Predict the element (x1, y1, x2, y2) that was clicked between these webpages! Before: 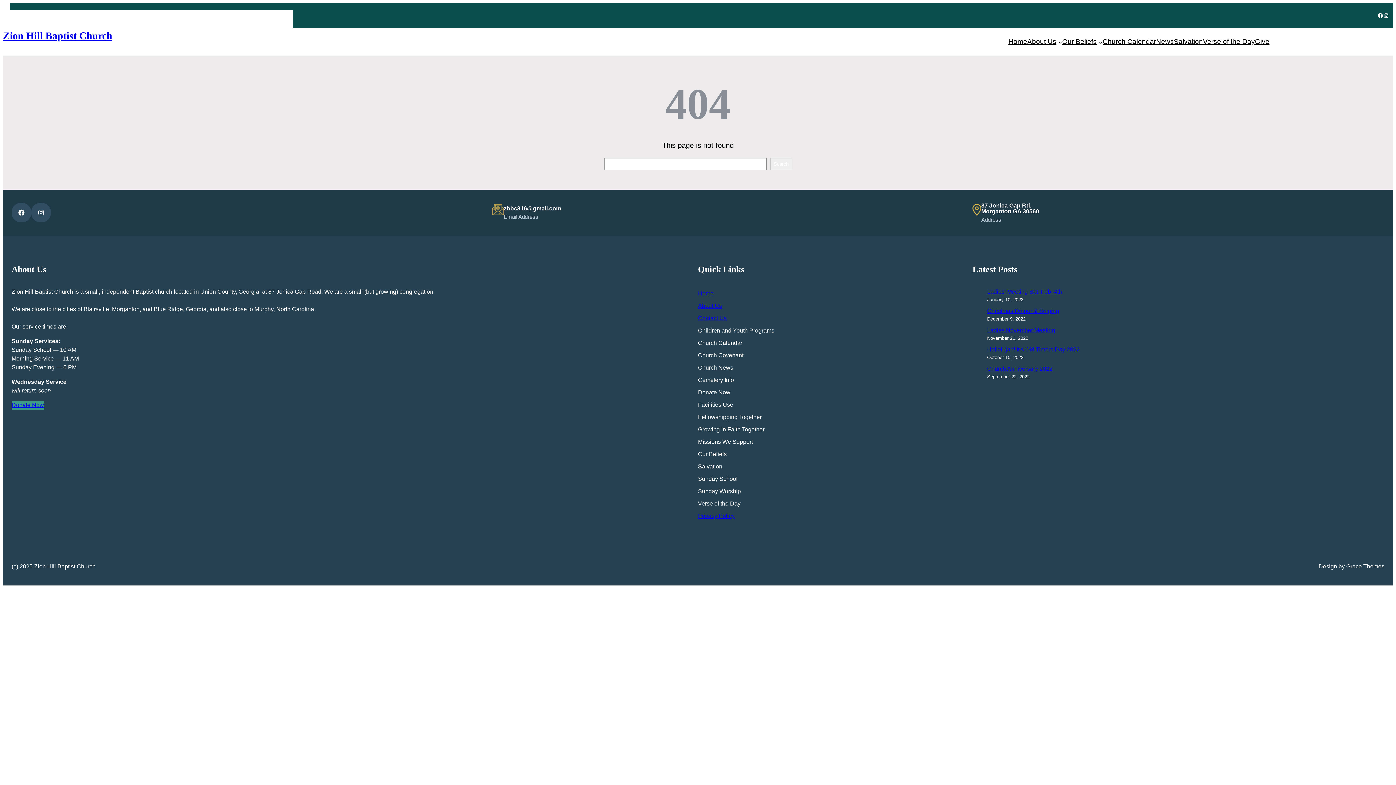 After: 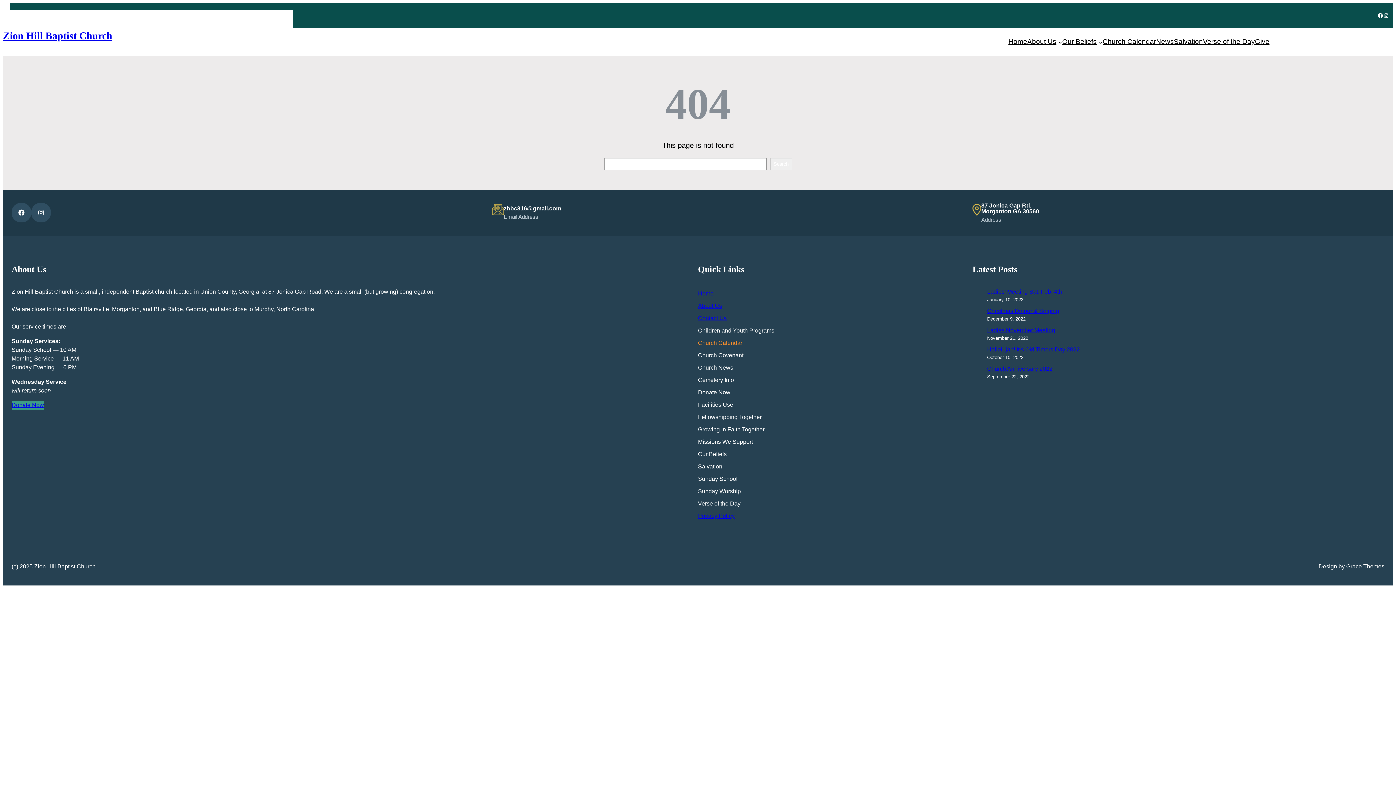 Action: label: Church Calendar bbox: (698, 339, 742, 346)